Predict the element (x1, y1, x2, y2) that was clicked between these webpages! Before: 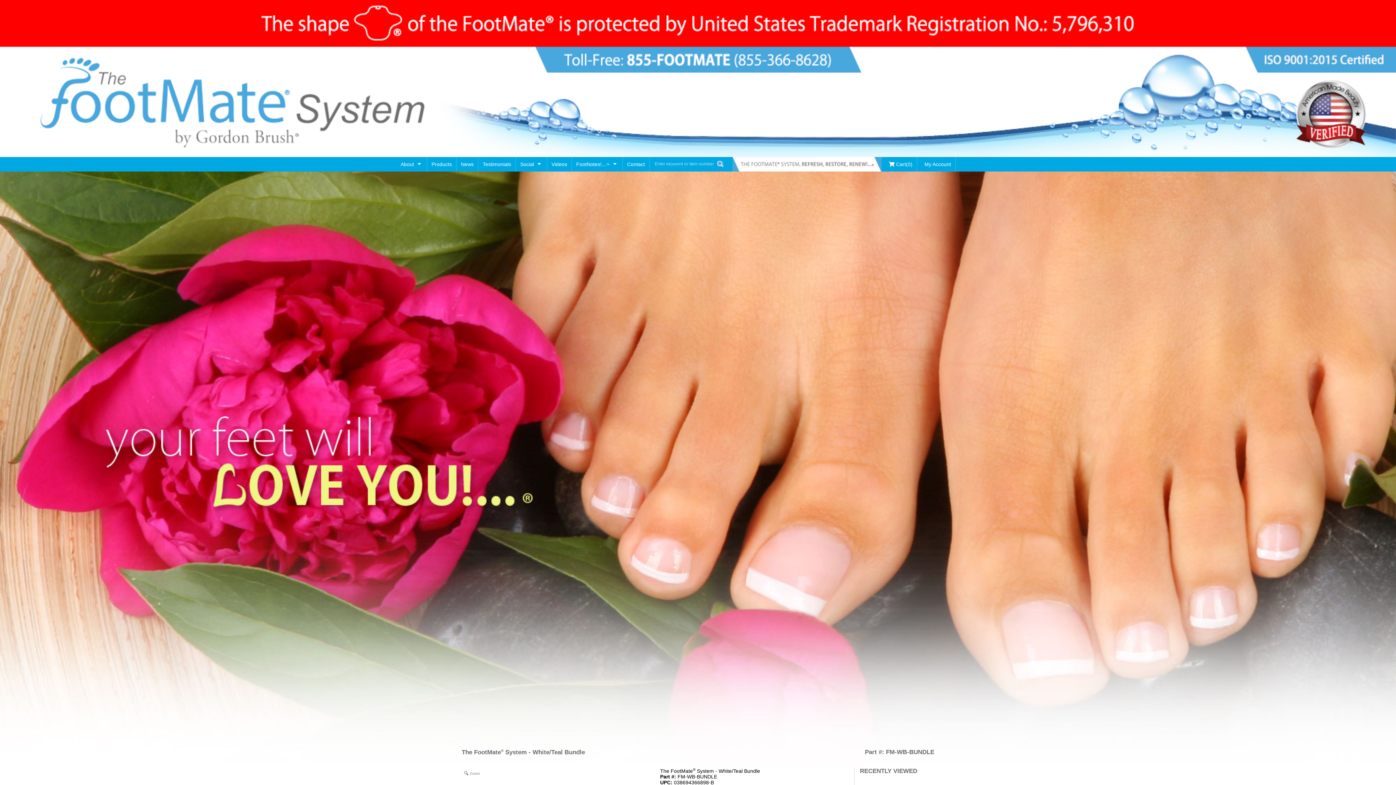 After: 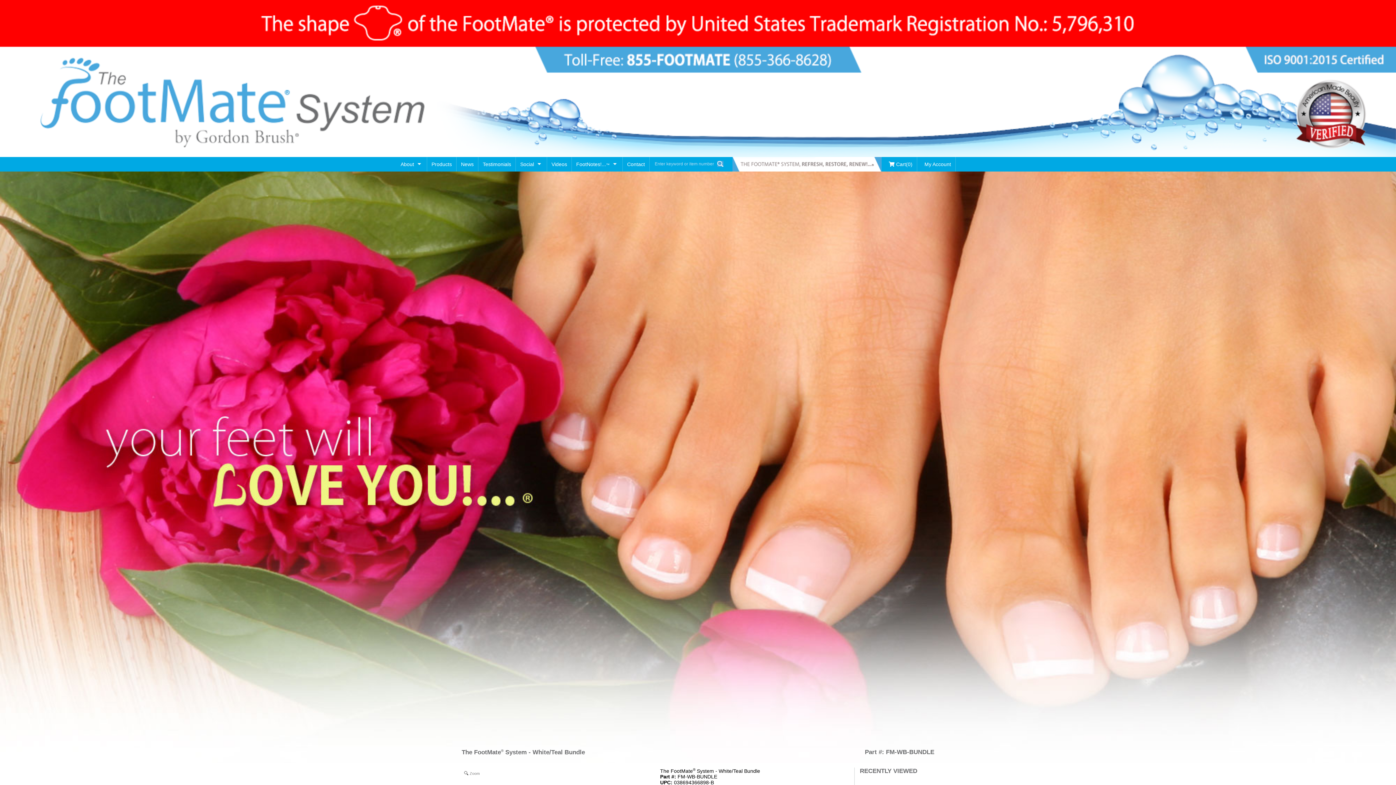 Action: bbox: (576, 161, 618, 167) label: FootNotes!...™